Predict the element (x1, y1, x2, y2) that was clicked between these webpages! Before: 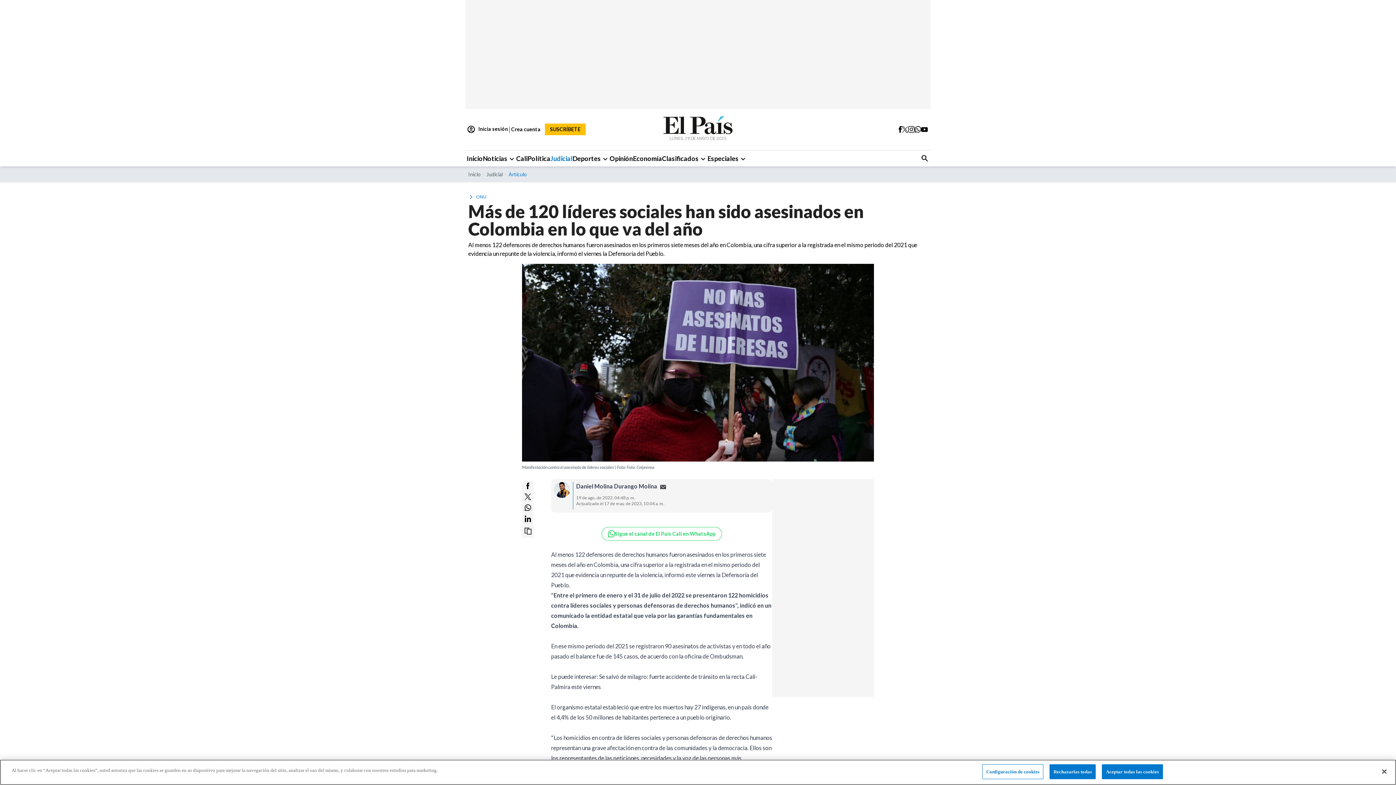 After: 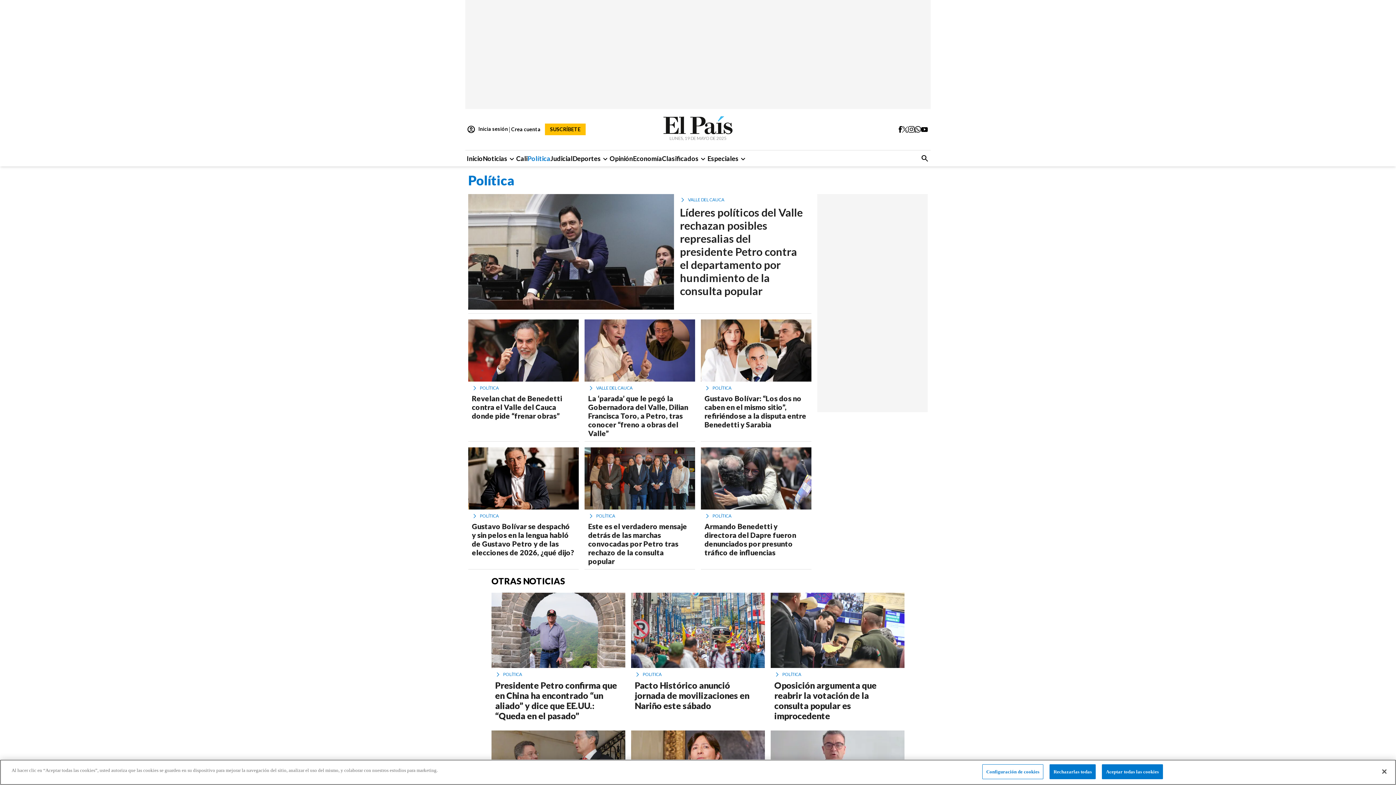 Action: label: Política bbox: (527, 153, 550, 163)